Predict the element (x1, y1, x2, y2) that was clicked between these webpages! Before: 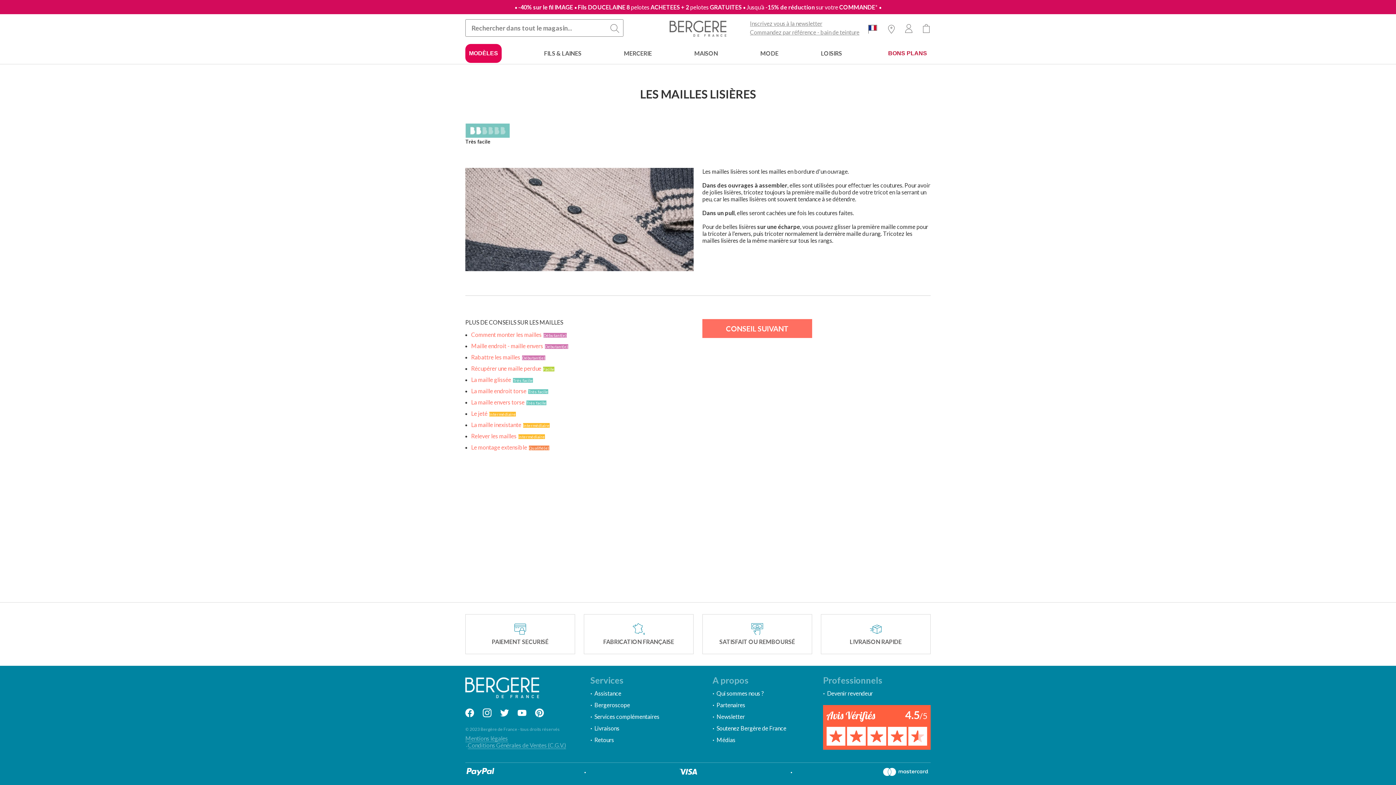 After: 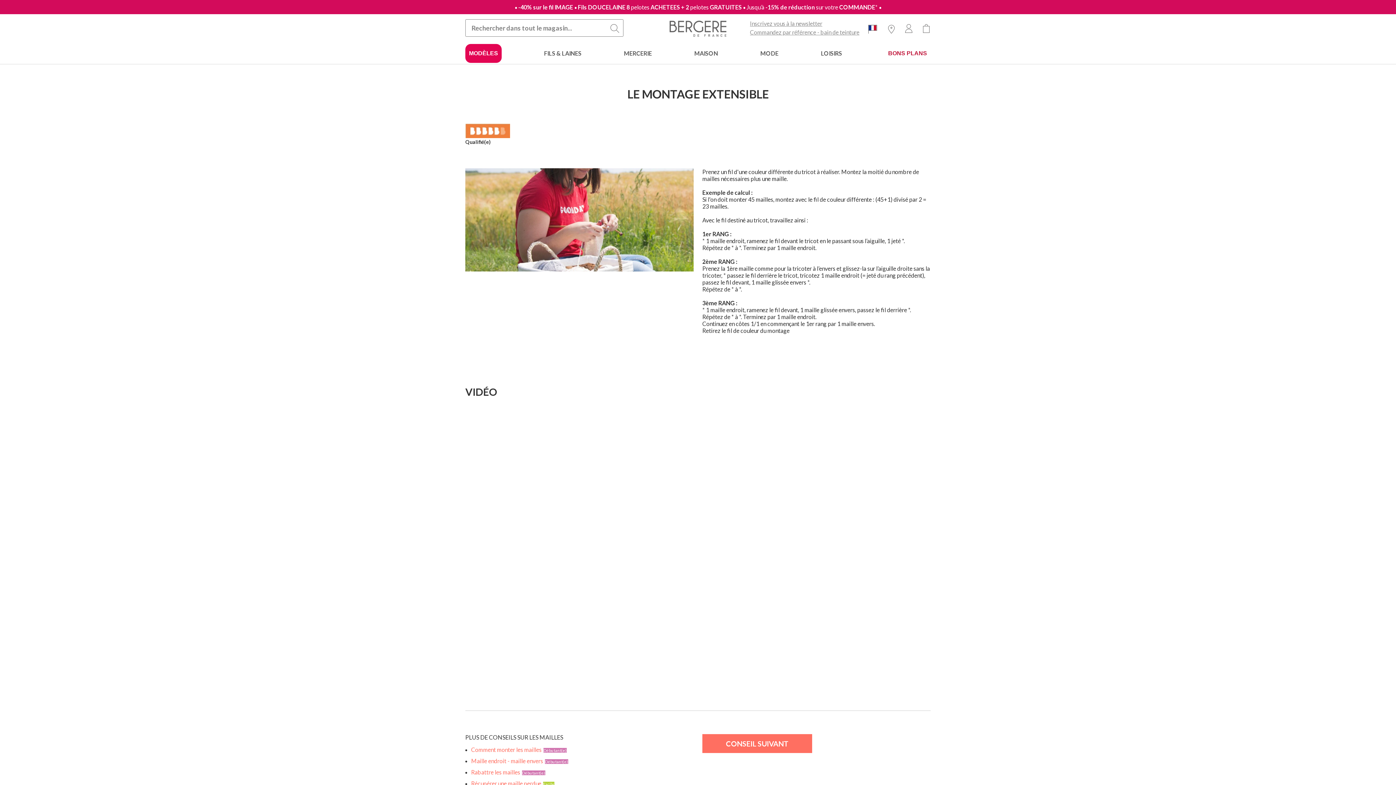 Action: bbox: (471, 443, 527, 450) label: Le montage extensible